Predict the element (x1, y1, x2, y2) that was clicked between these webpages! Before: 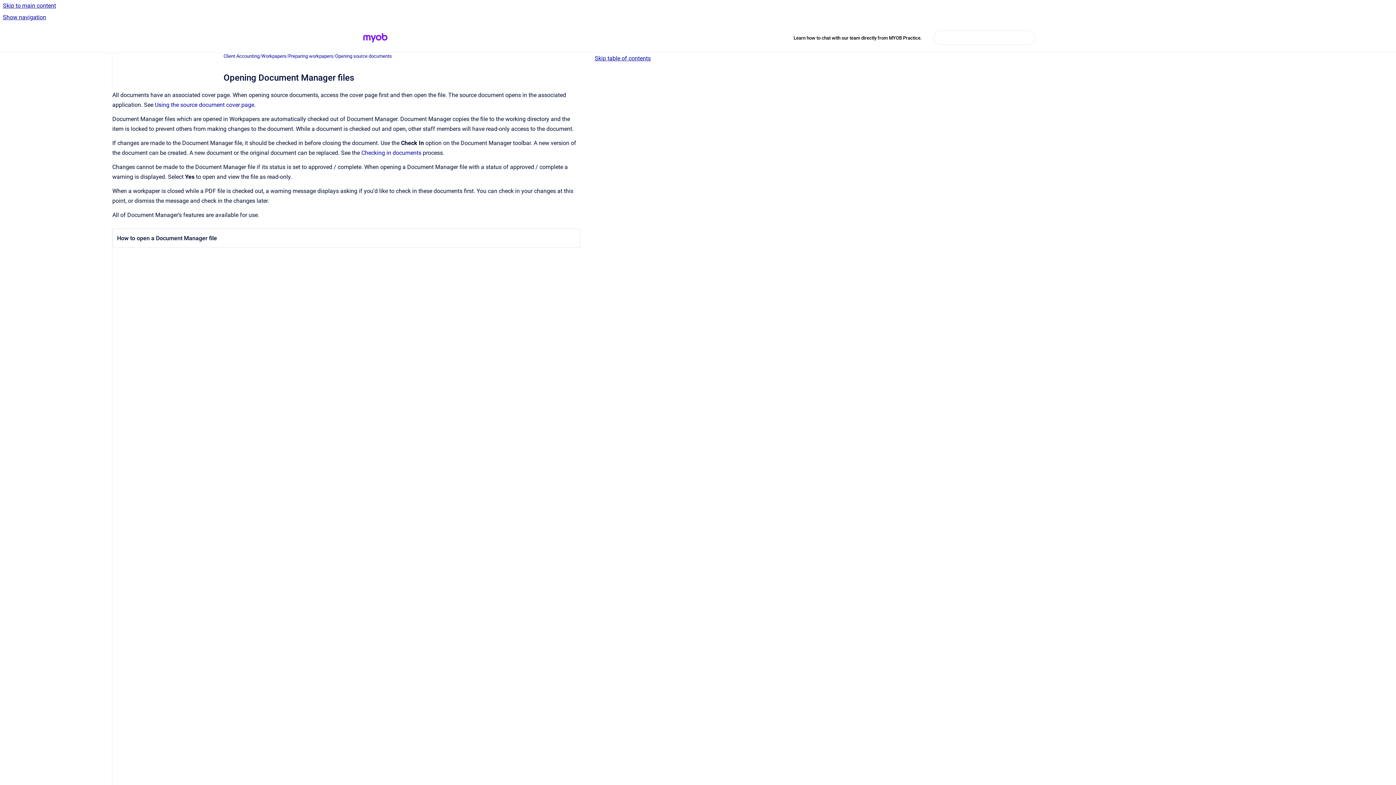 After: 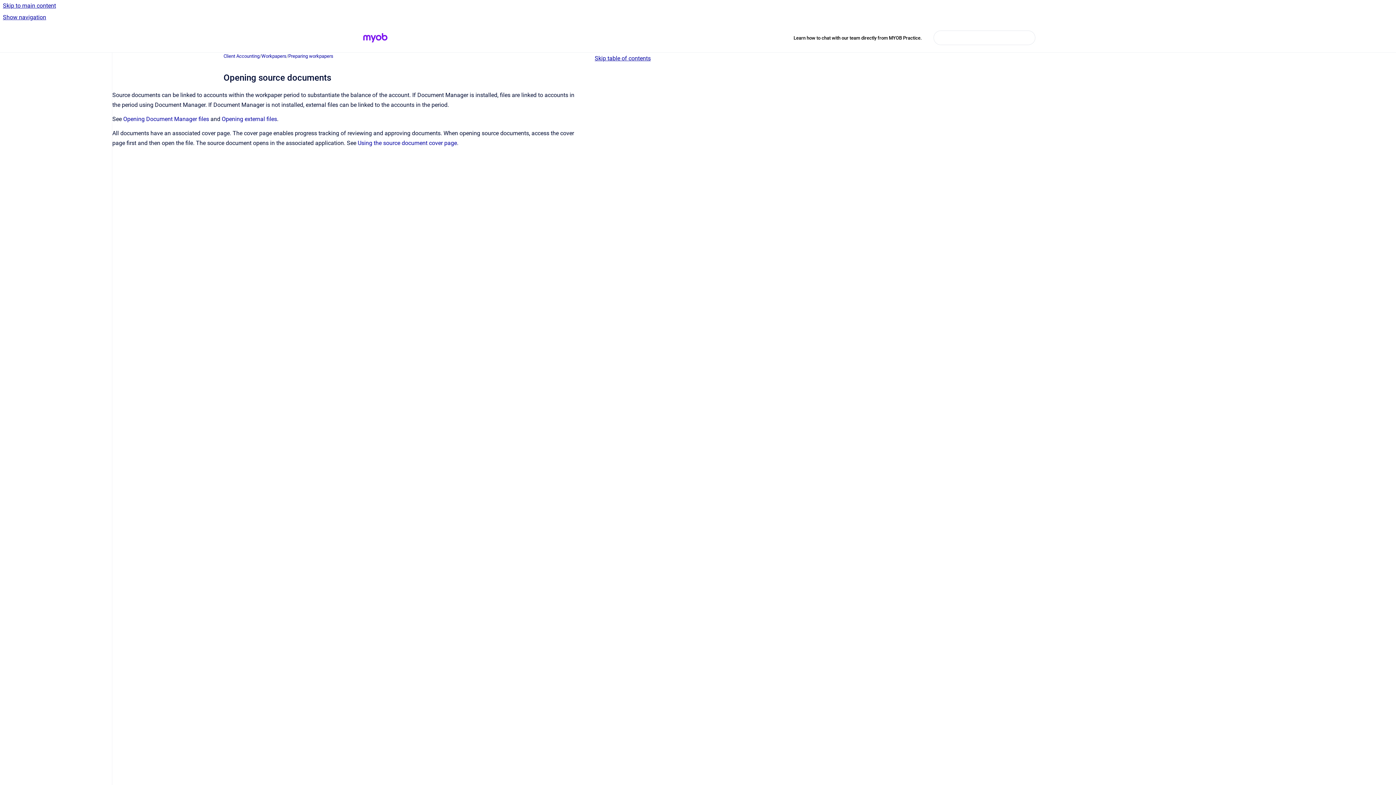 Action: bbox: (335, 52, 392, 59) label: Opening source documents